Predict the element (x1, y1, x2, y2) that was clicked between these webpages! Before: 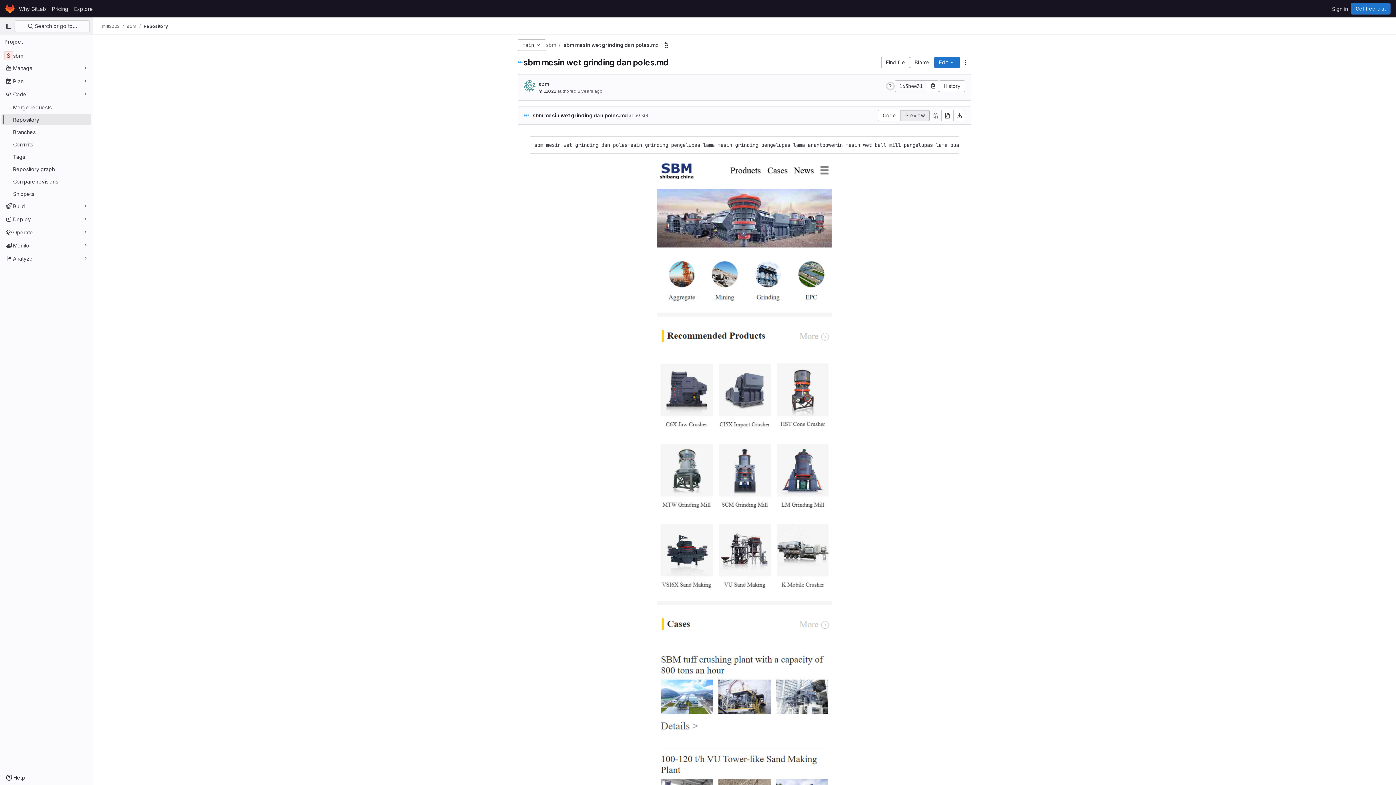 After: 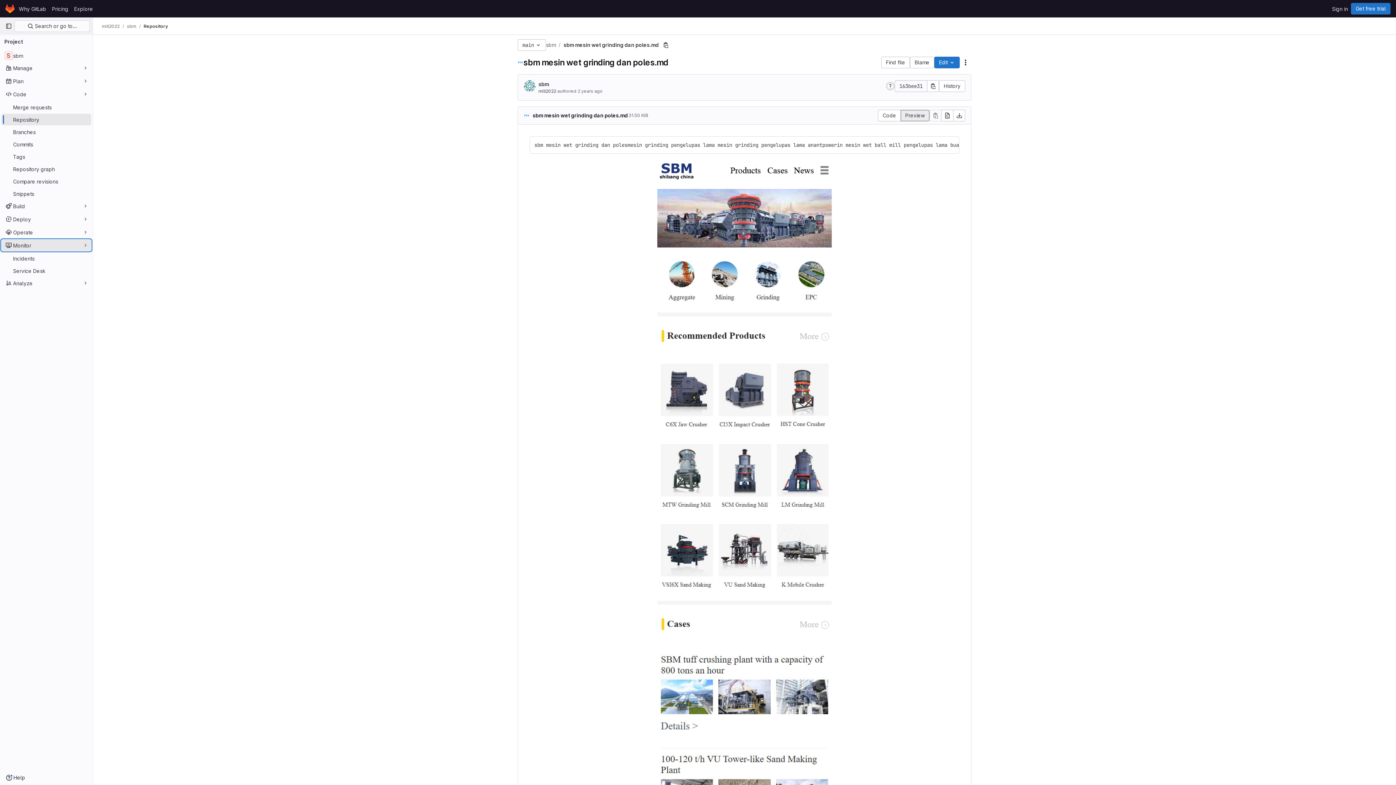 Action: label: Monitor bbox: (1, 239, 91, 251)